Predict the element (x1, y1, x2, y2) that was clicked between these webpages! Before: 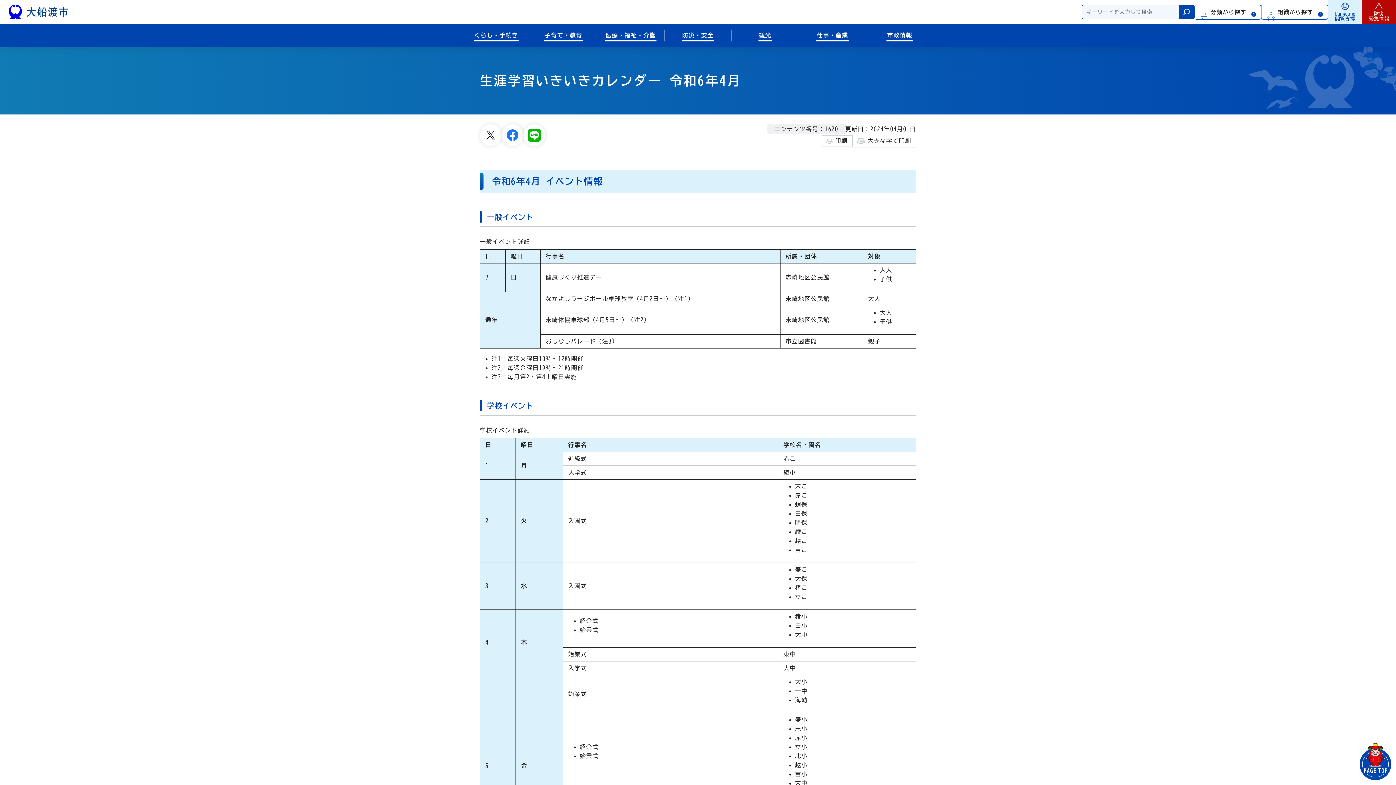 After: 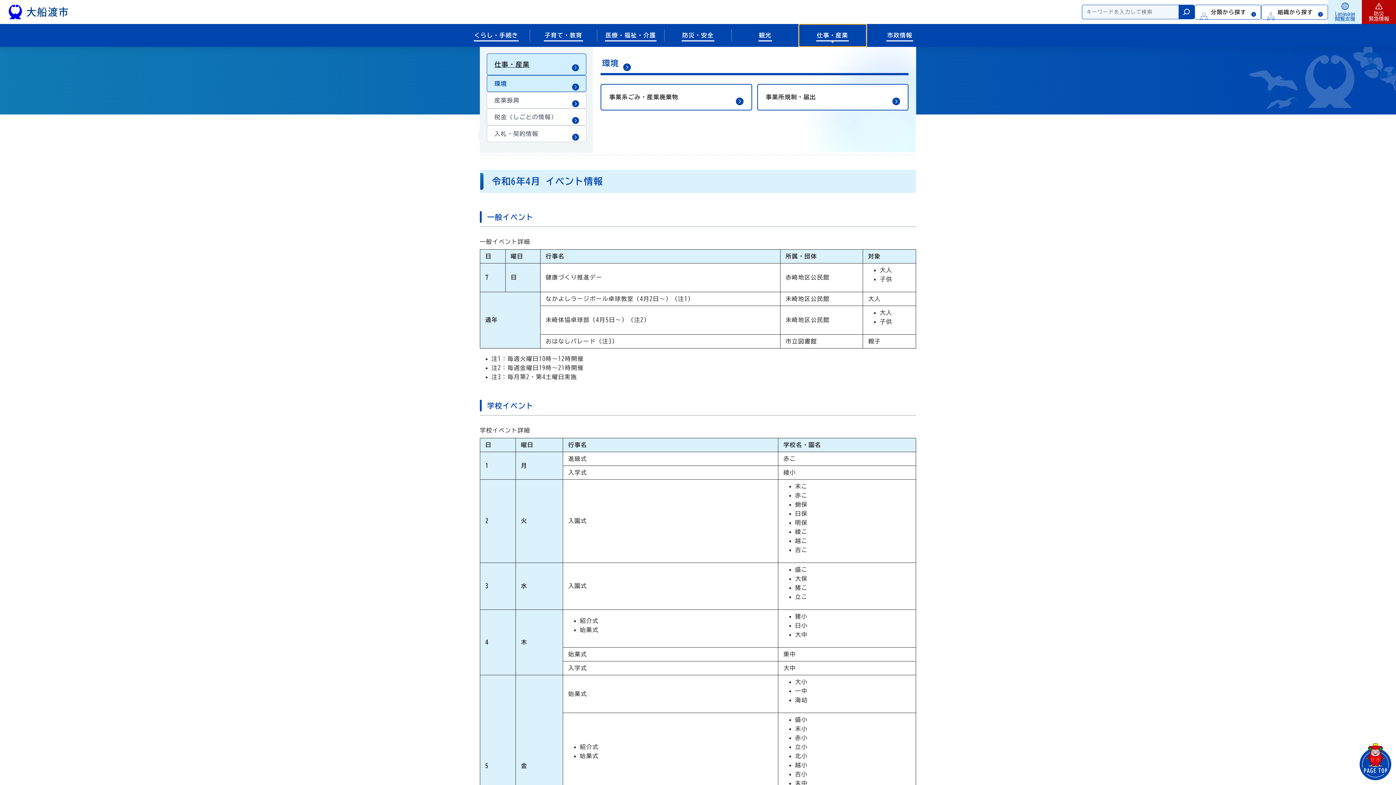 Action: label: 仕事・産業 bbox: (799, 24, 866, 46)